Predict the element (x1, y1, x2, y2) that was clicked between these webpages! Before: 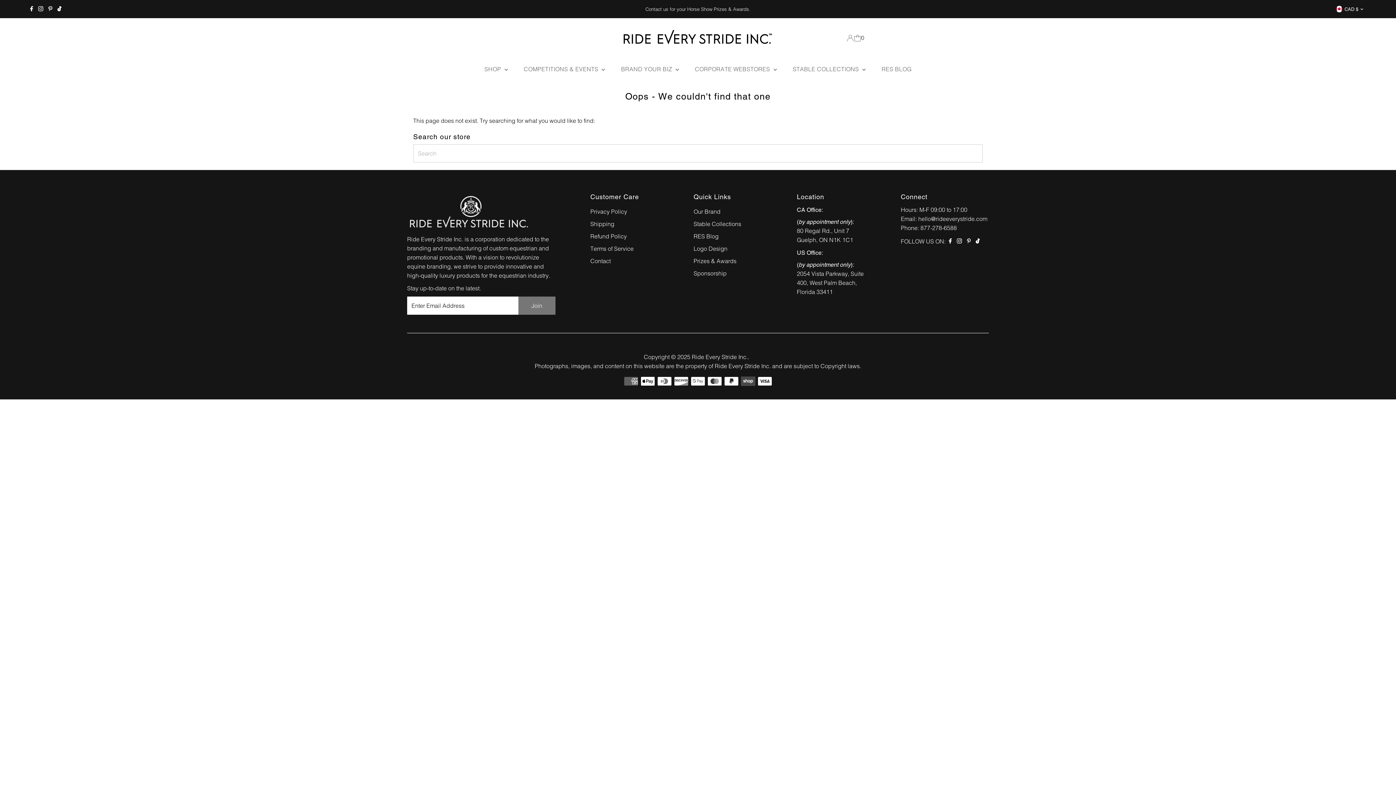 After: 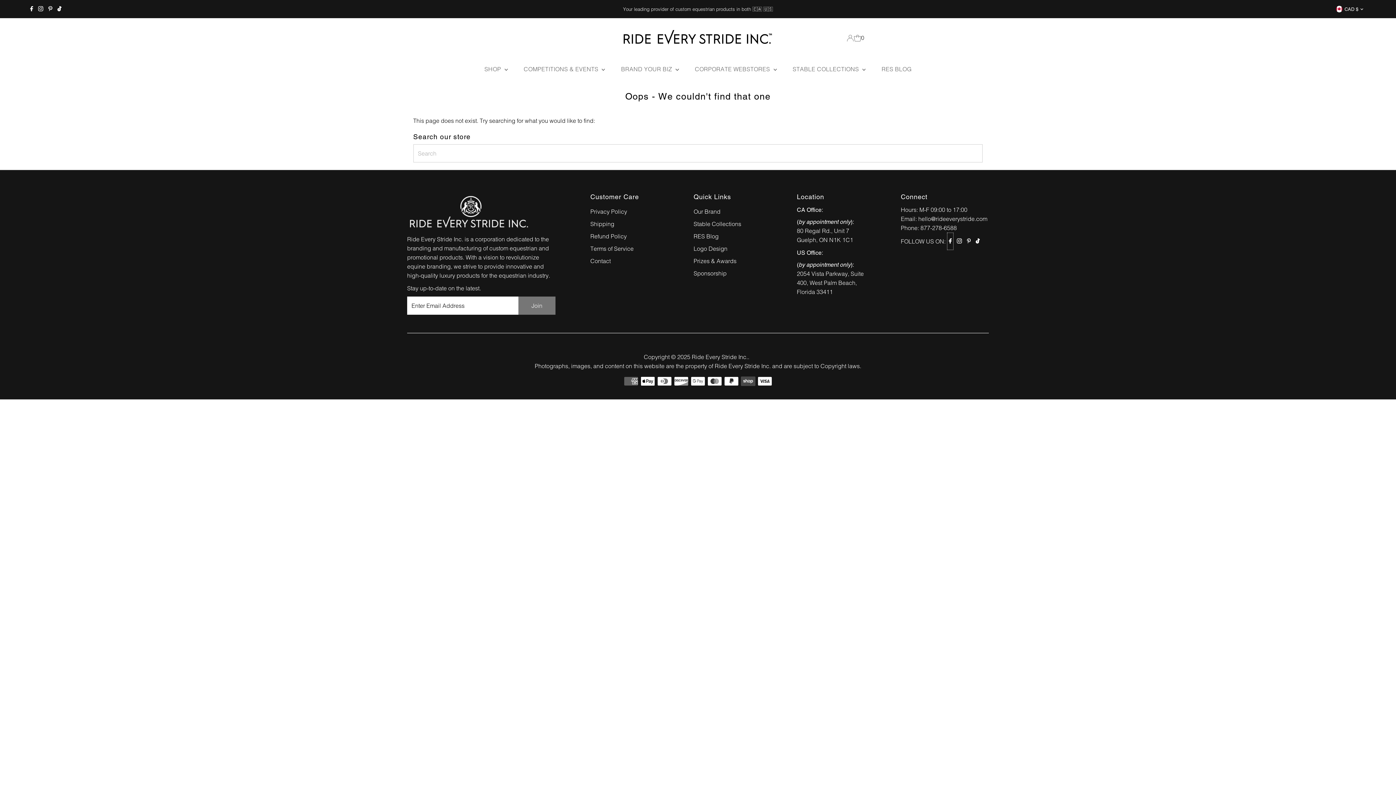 Action: label: Facebook bbox: (947, 232, 953, 250)